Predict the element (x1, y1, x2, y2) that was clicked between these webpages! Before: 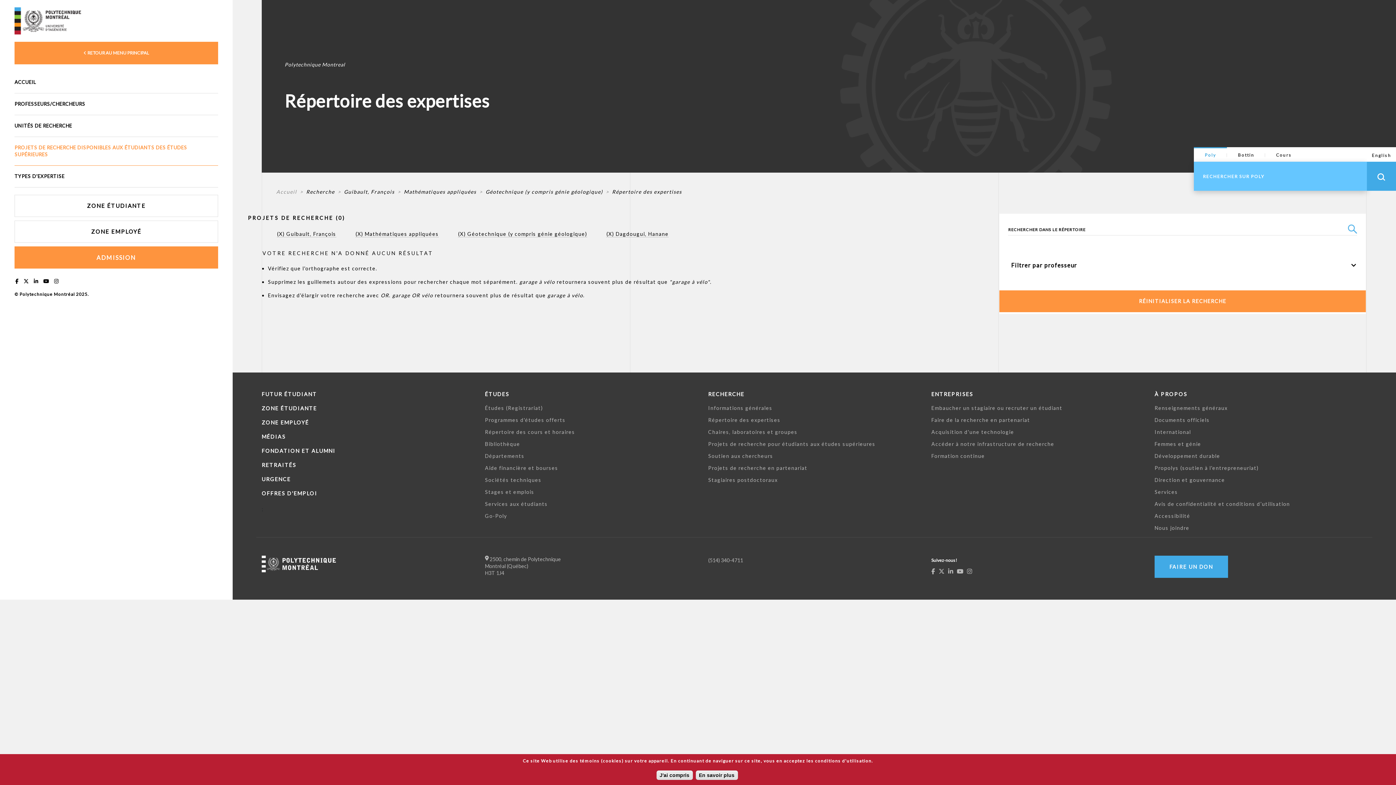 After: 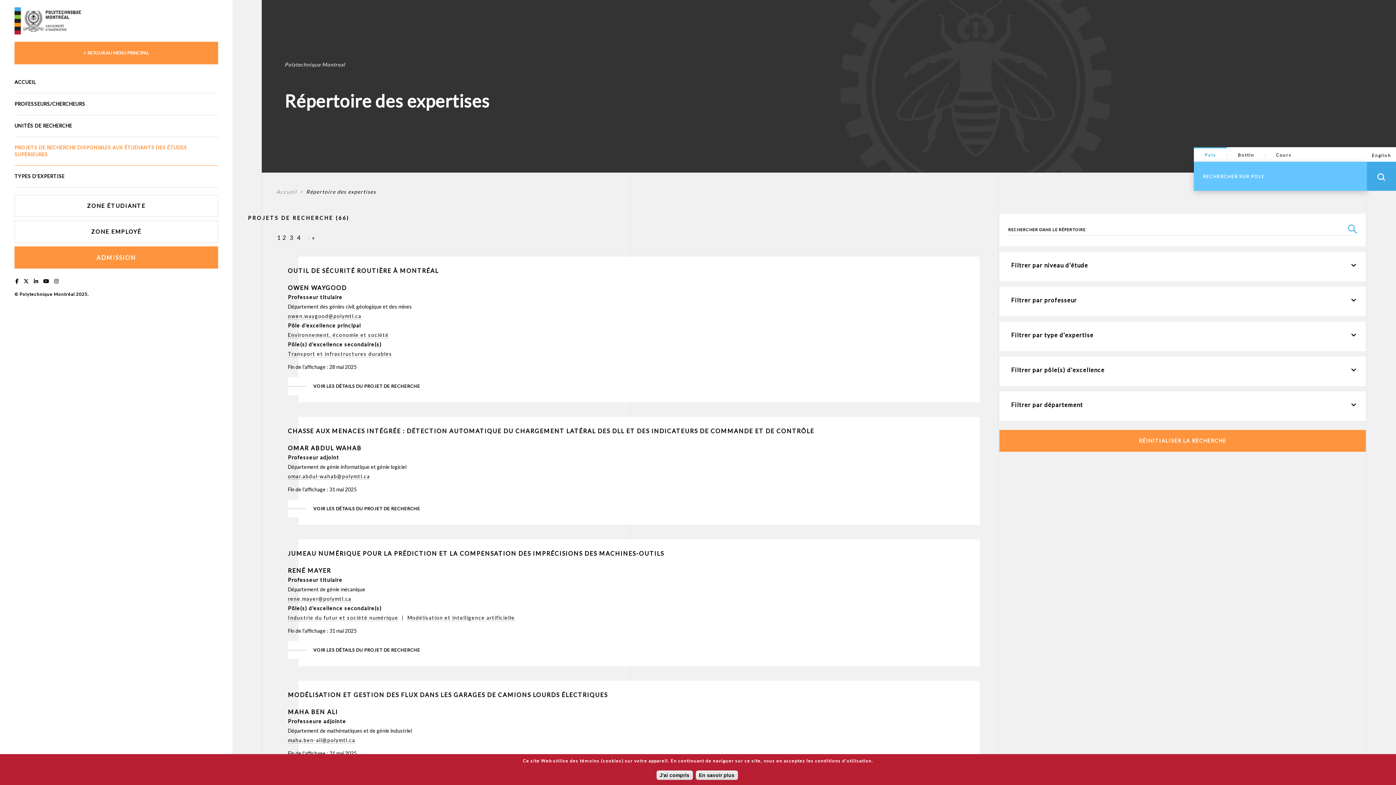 Action: label: Projets de recherche pour étudiants aux études supérieures bbox: (708, 441, 875, 447)